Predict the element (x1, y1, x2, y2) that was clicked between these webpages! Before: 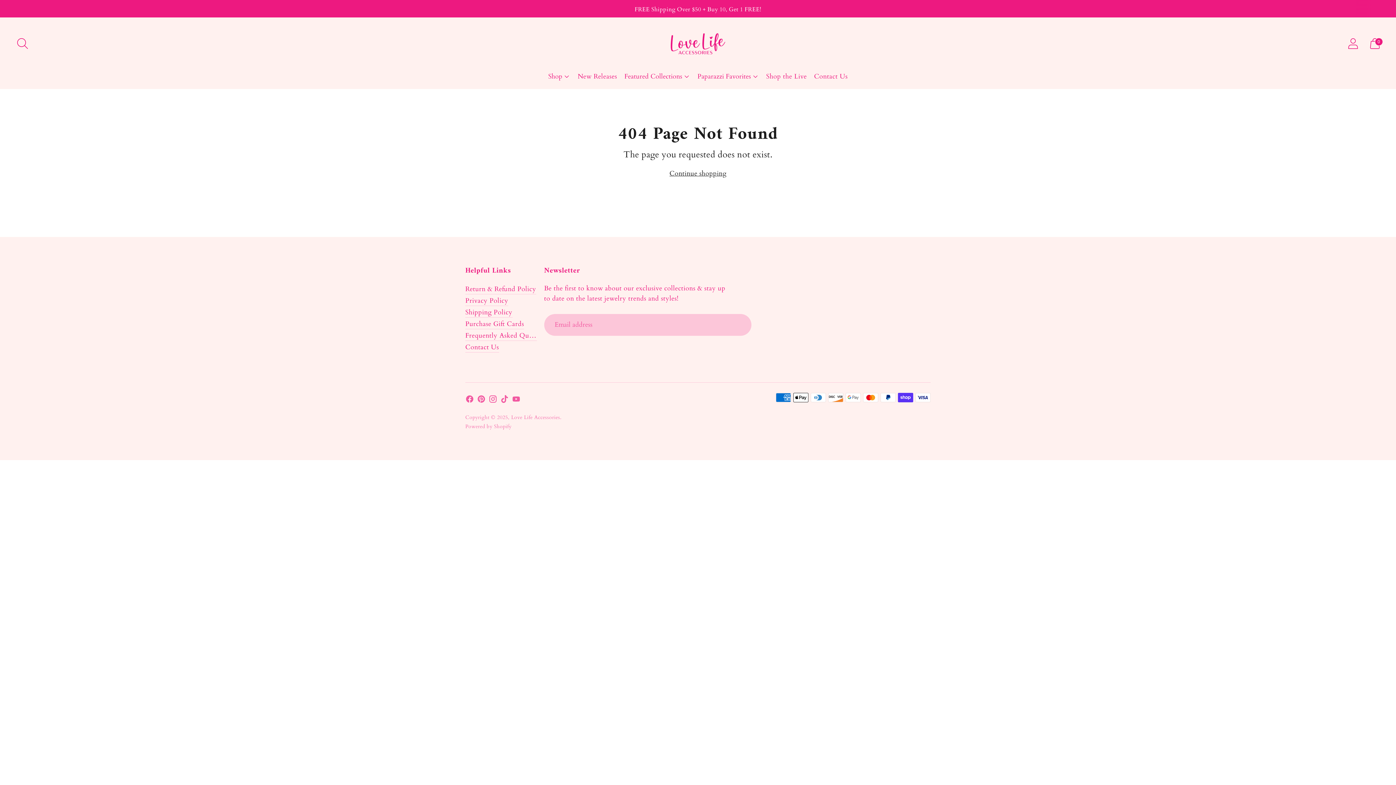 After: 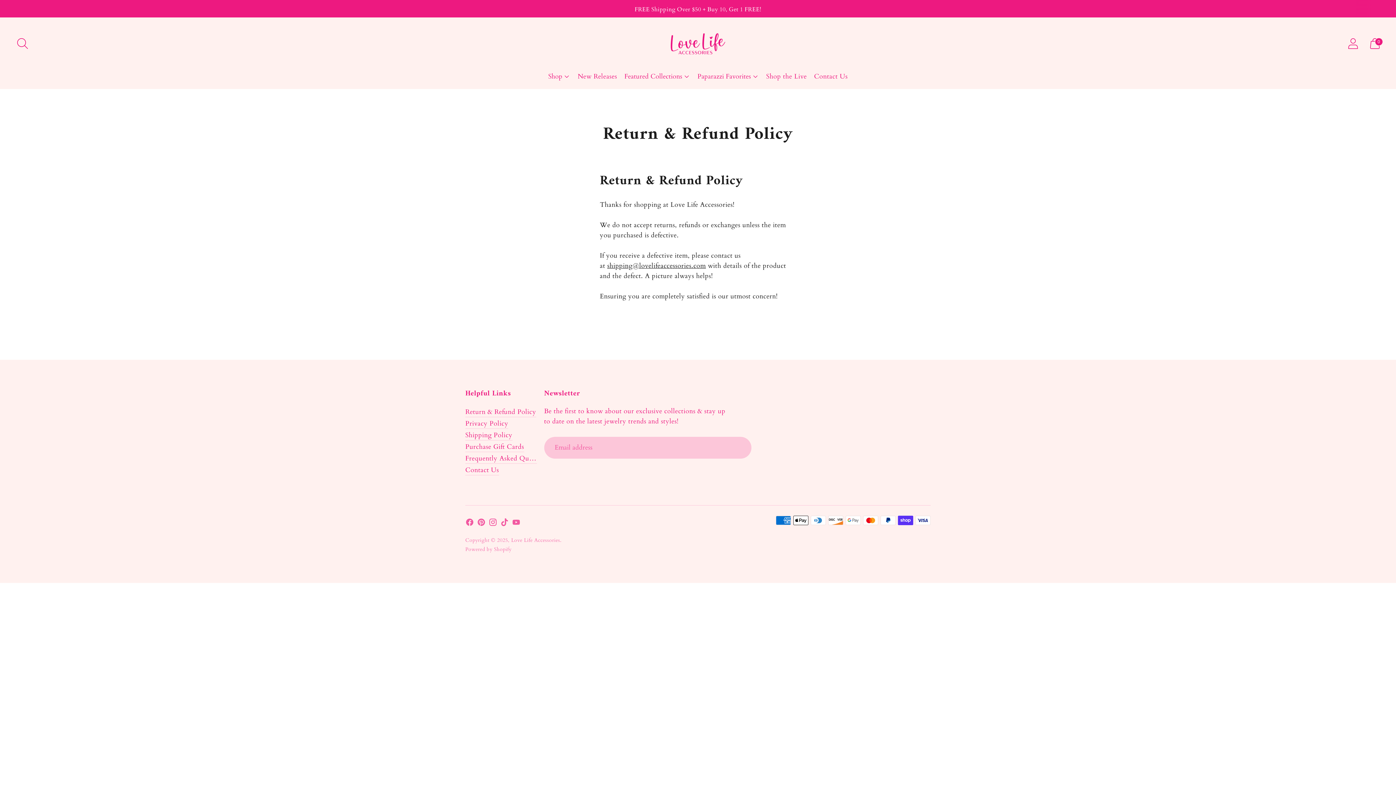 Action: label: Return & Refund Policy bbox: (465, 284, 536, 293)